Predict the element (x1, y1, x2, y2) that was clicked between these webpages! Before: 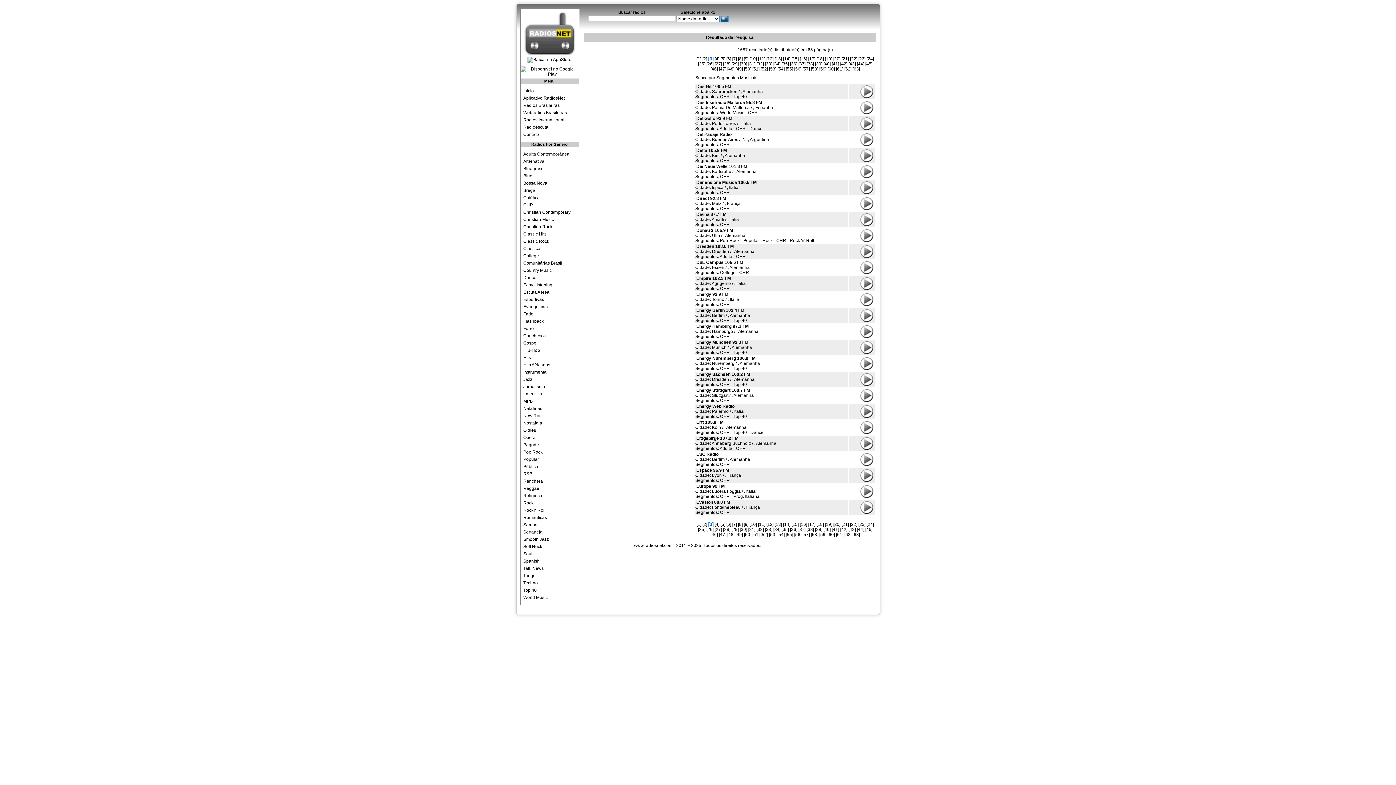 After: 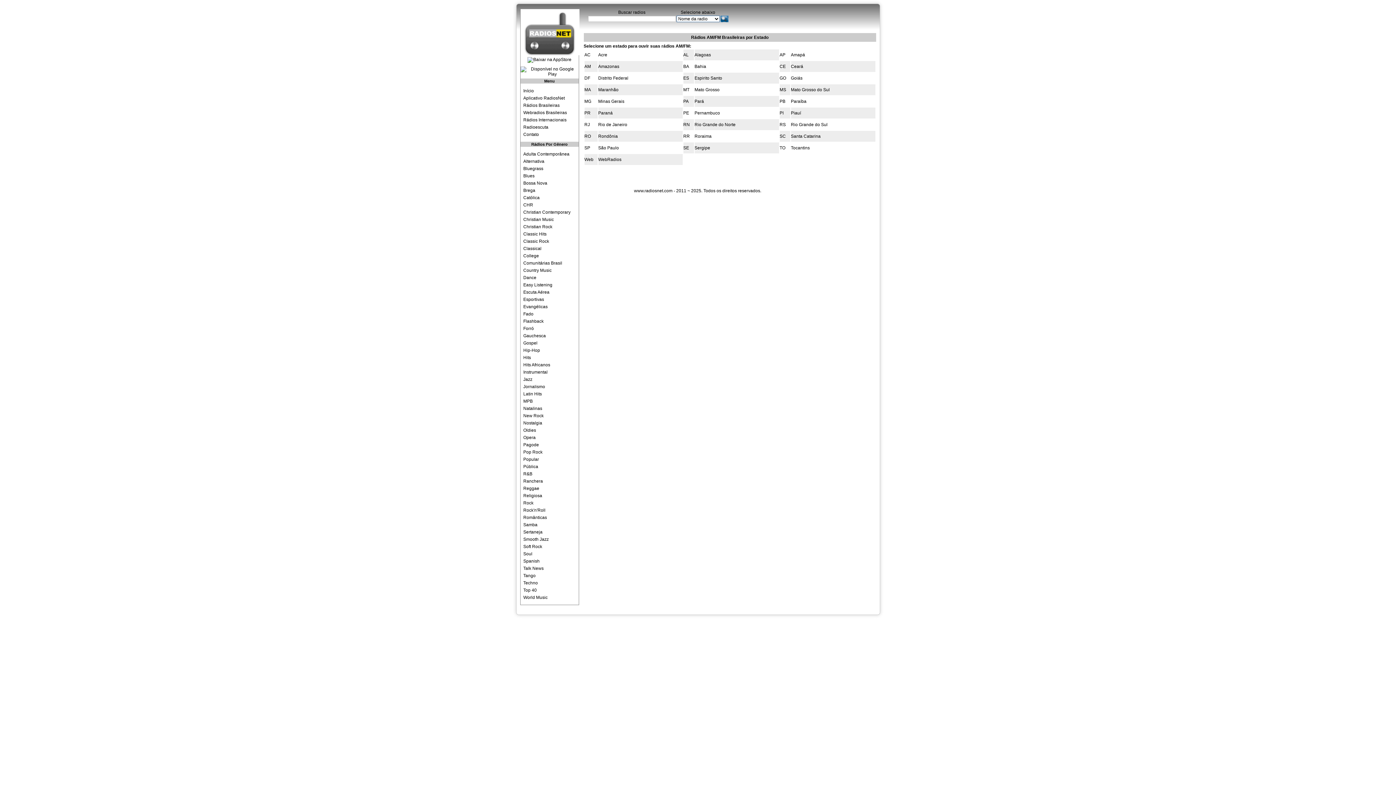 Action: bbox: (520, 102, 578, 108) label: Rádios Brasileiras